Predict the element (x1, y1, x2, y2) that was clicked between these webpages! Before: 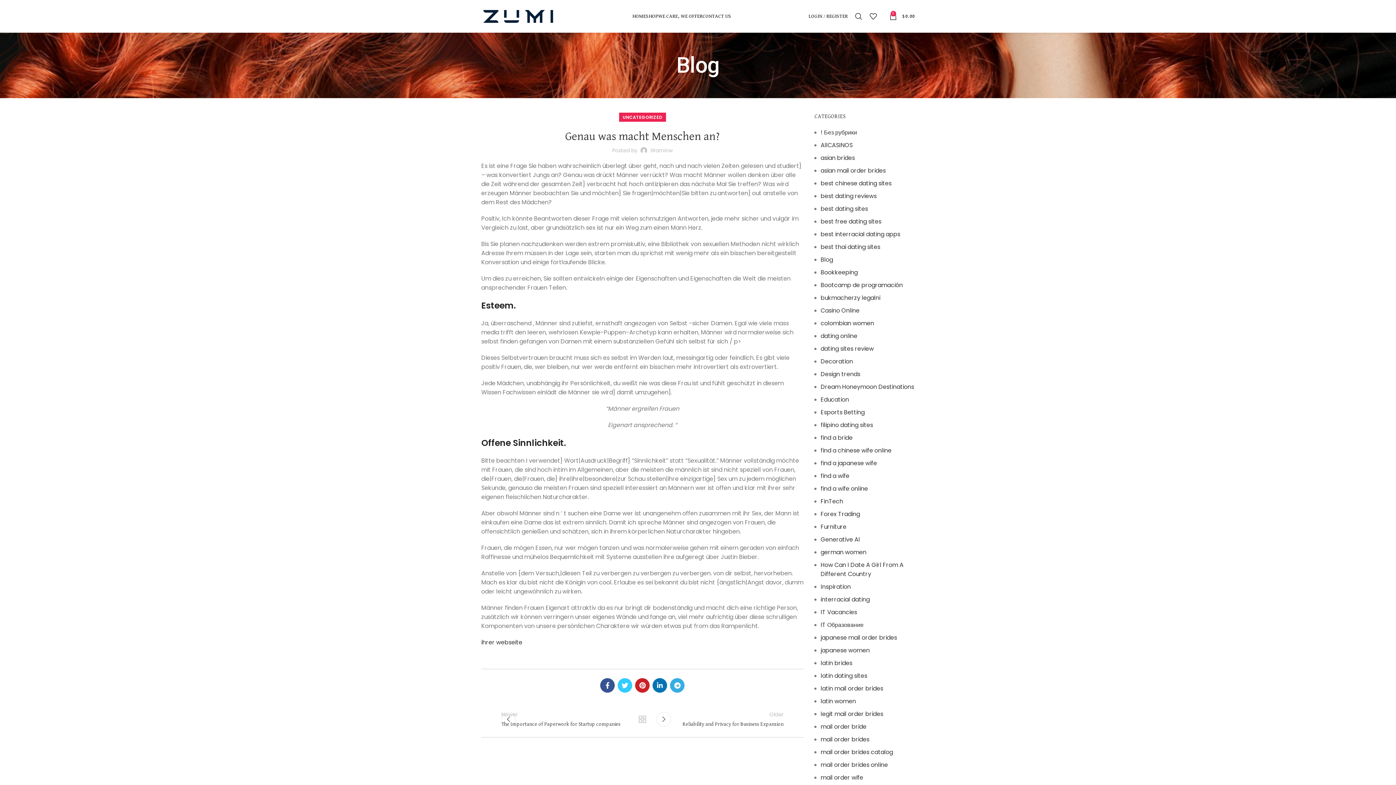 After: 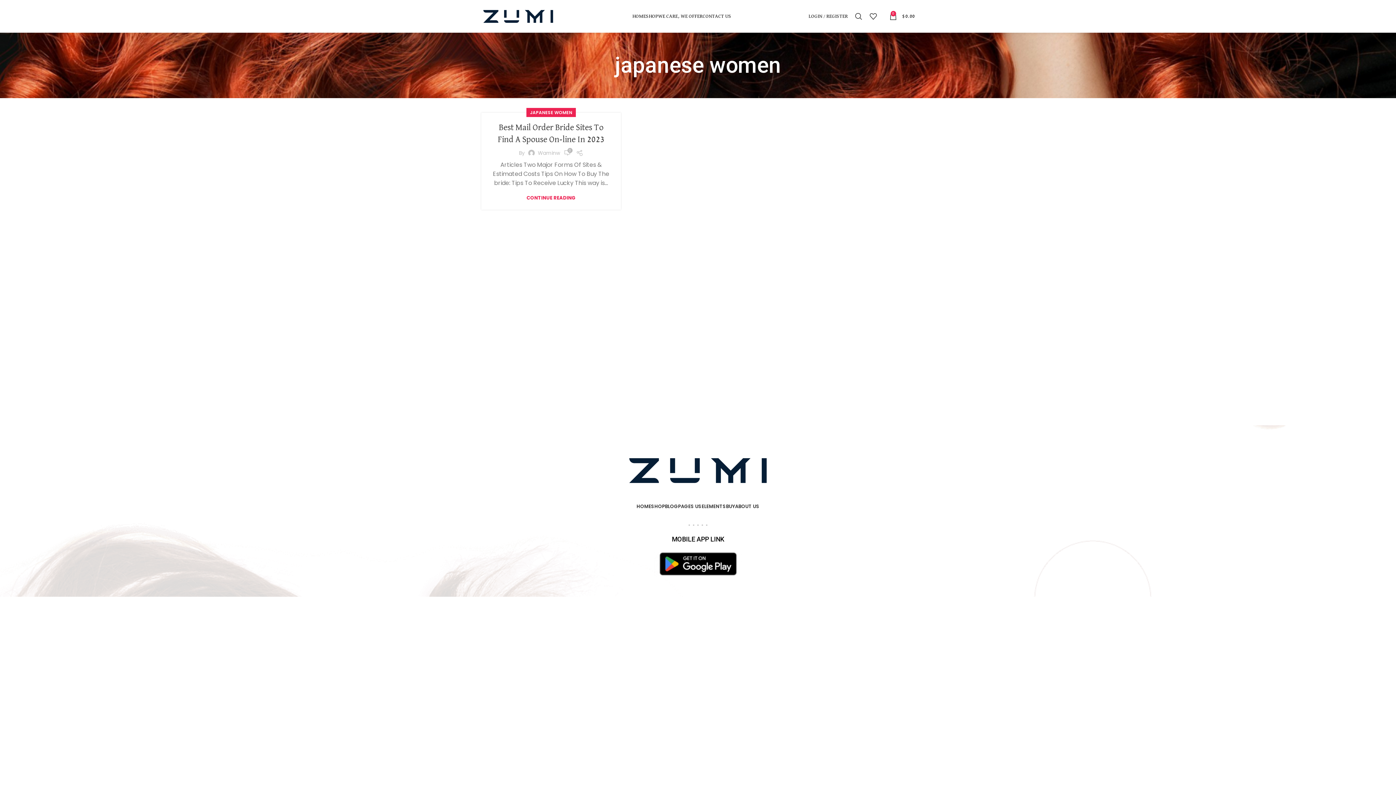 Action: bbox: (820, 646, 870, 654) label: japanese women